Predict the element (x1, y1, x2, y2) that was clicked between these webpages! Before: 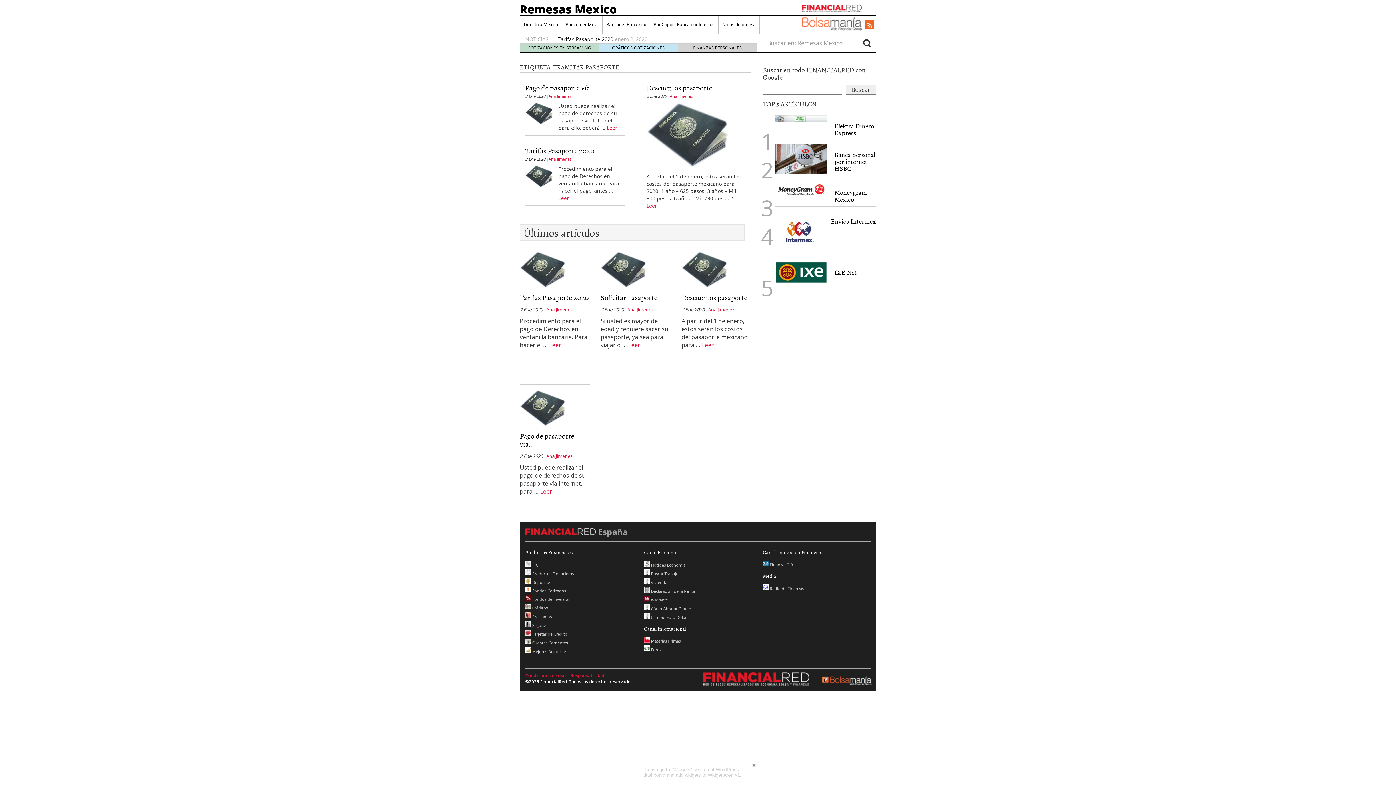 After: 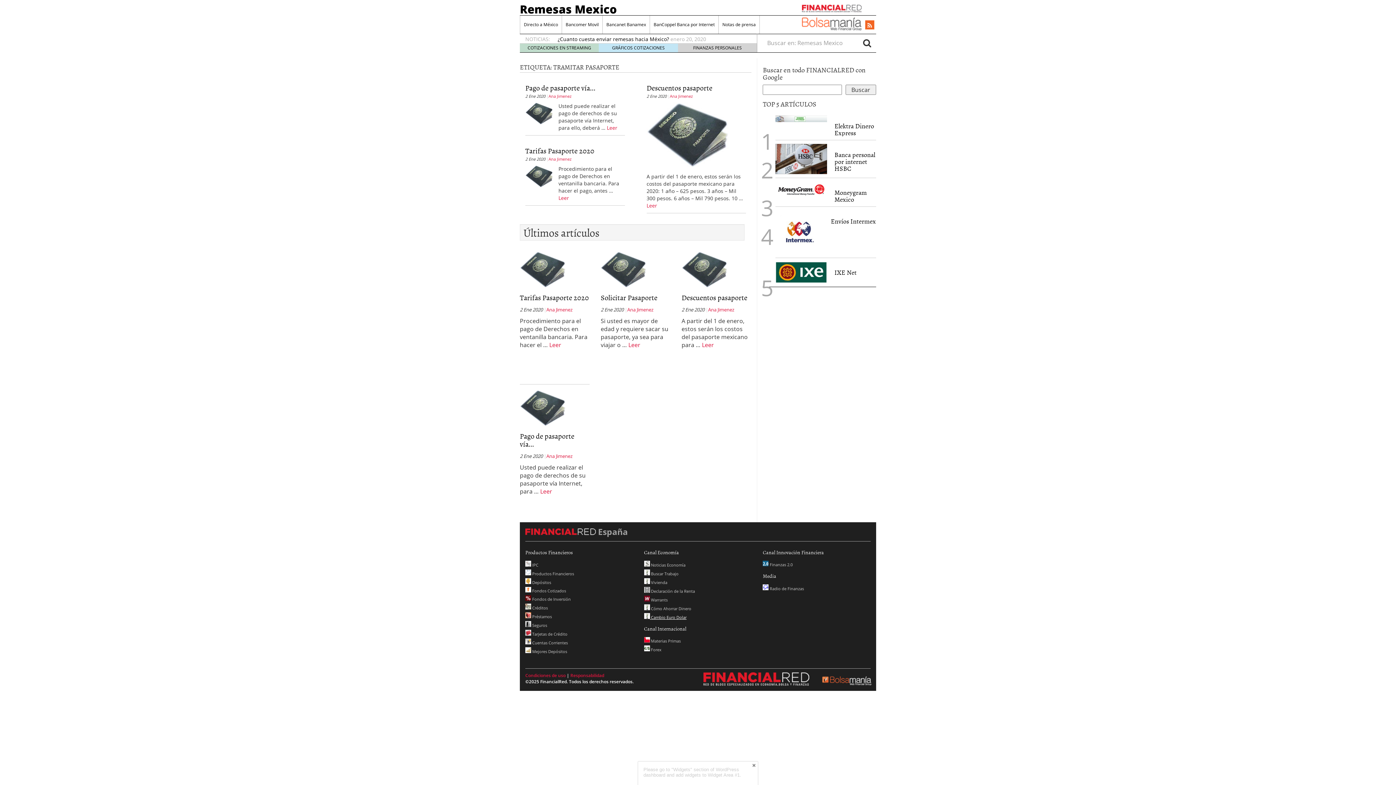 Action: bbox: (644, 614, 686, 620) label:  Cambio Euro Dolar